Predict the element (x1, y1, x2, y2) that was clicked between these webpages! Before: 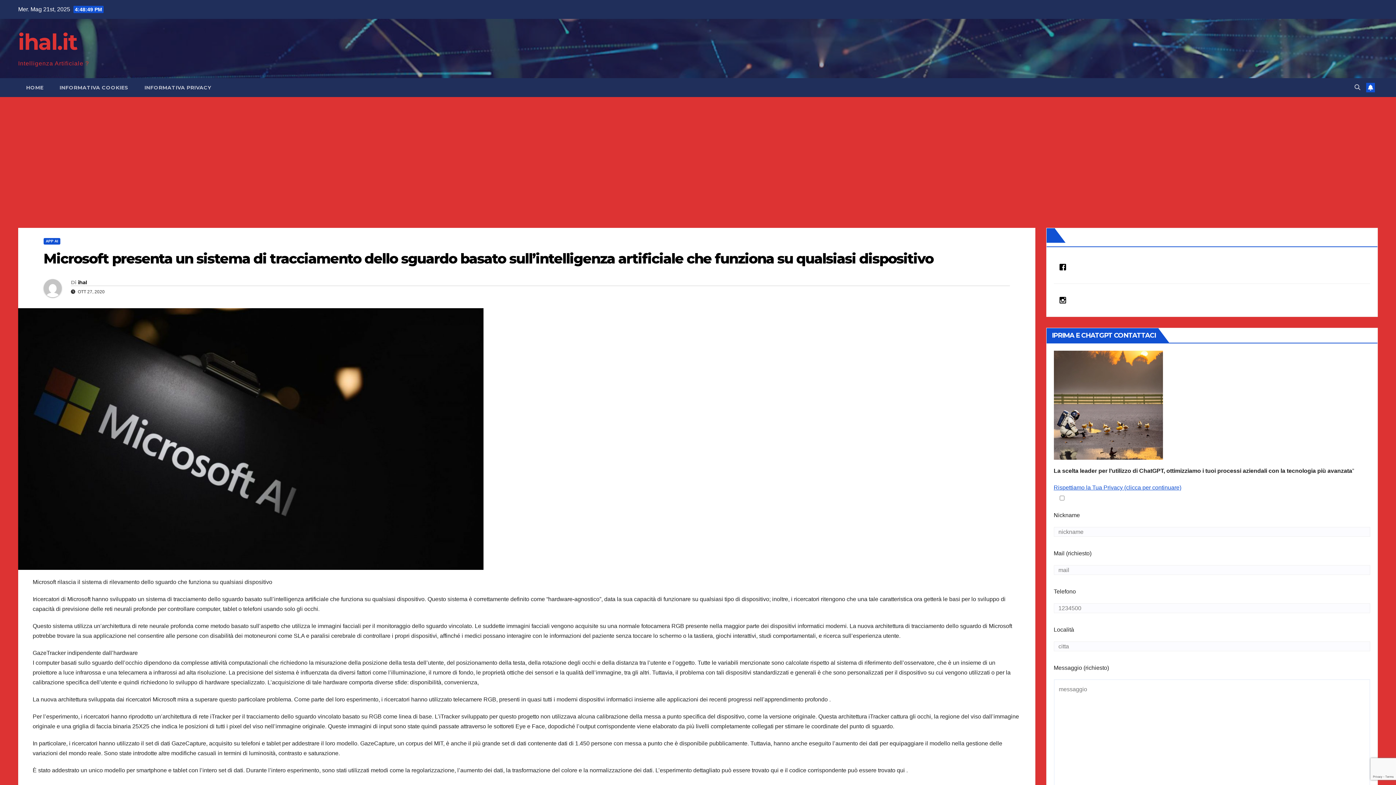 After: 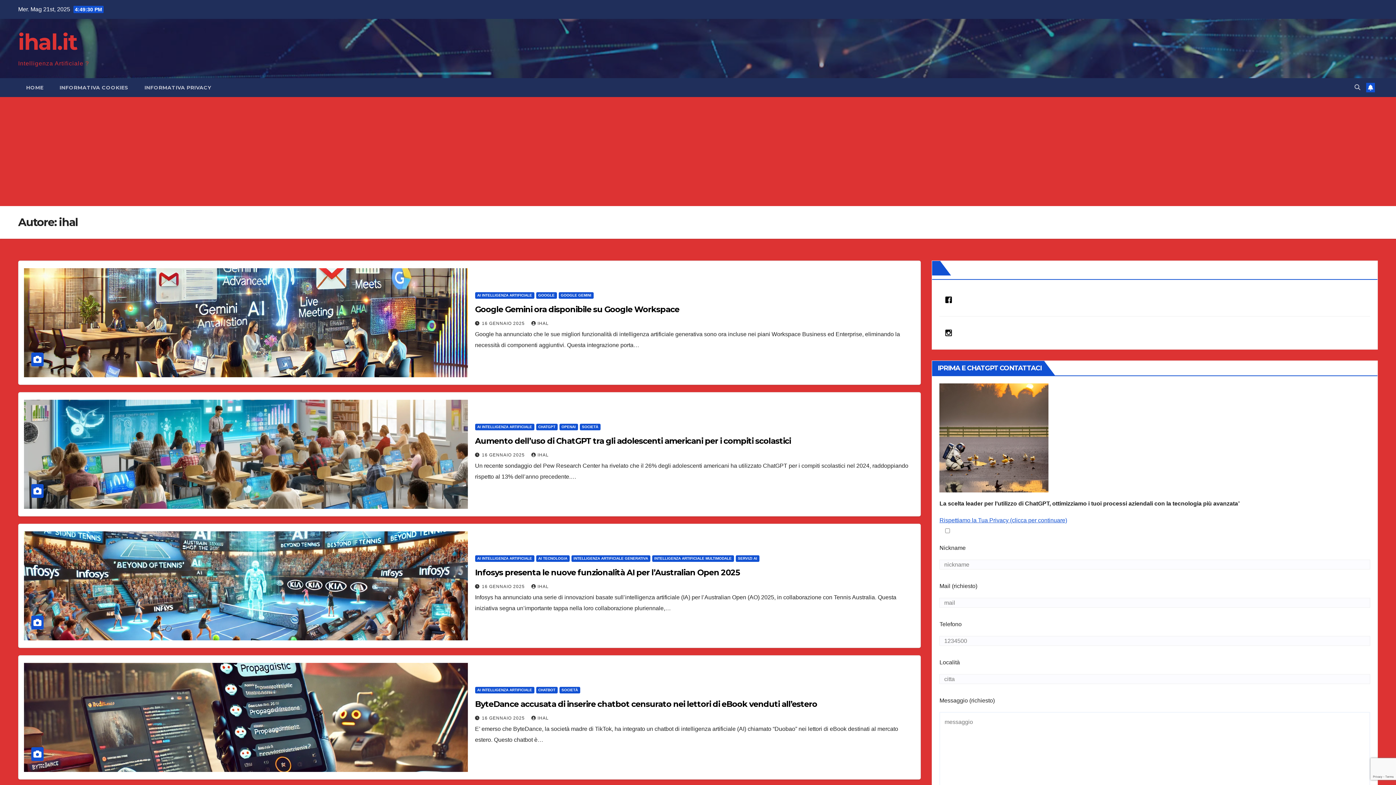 Action: bbox: (78, 279, 86, 285) label: ihal